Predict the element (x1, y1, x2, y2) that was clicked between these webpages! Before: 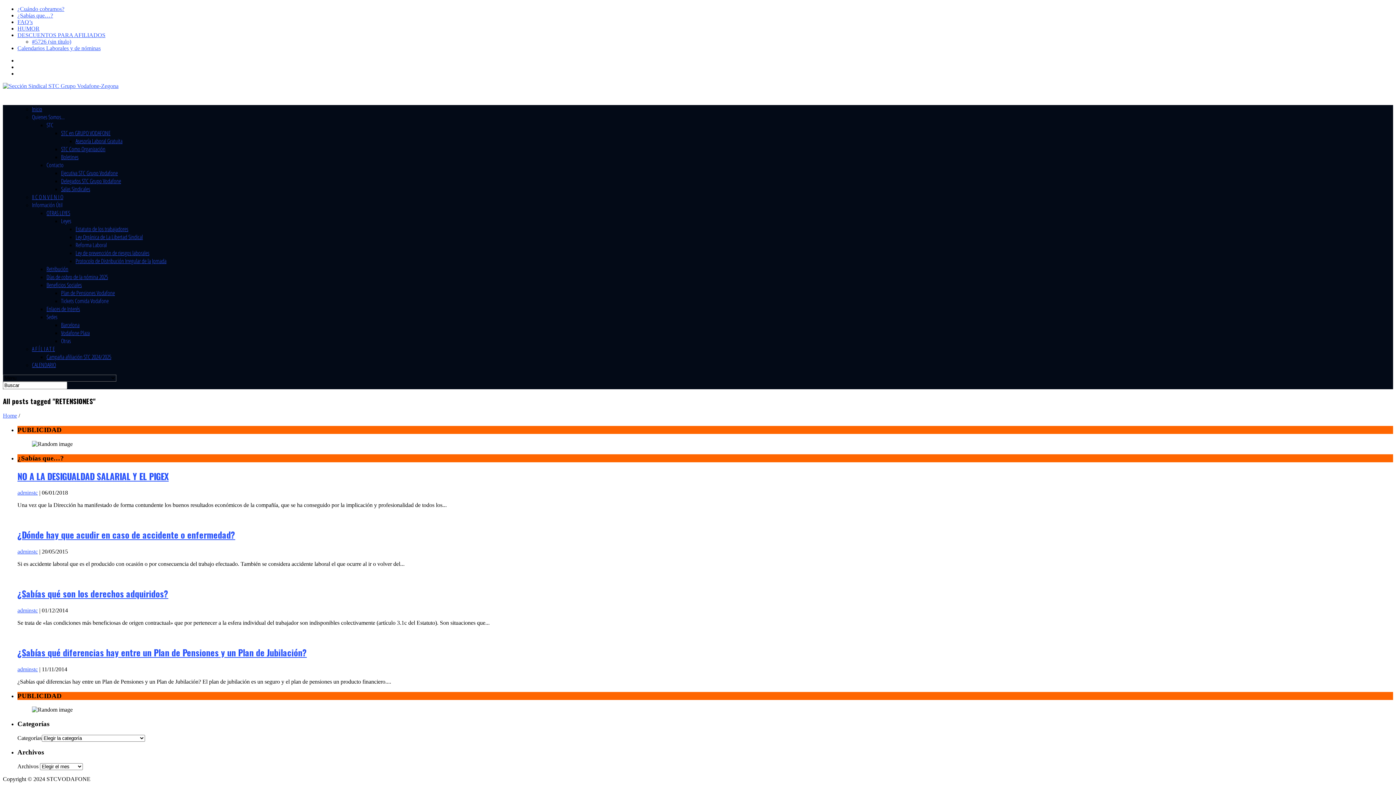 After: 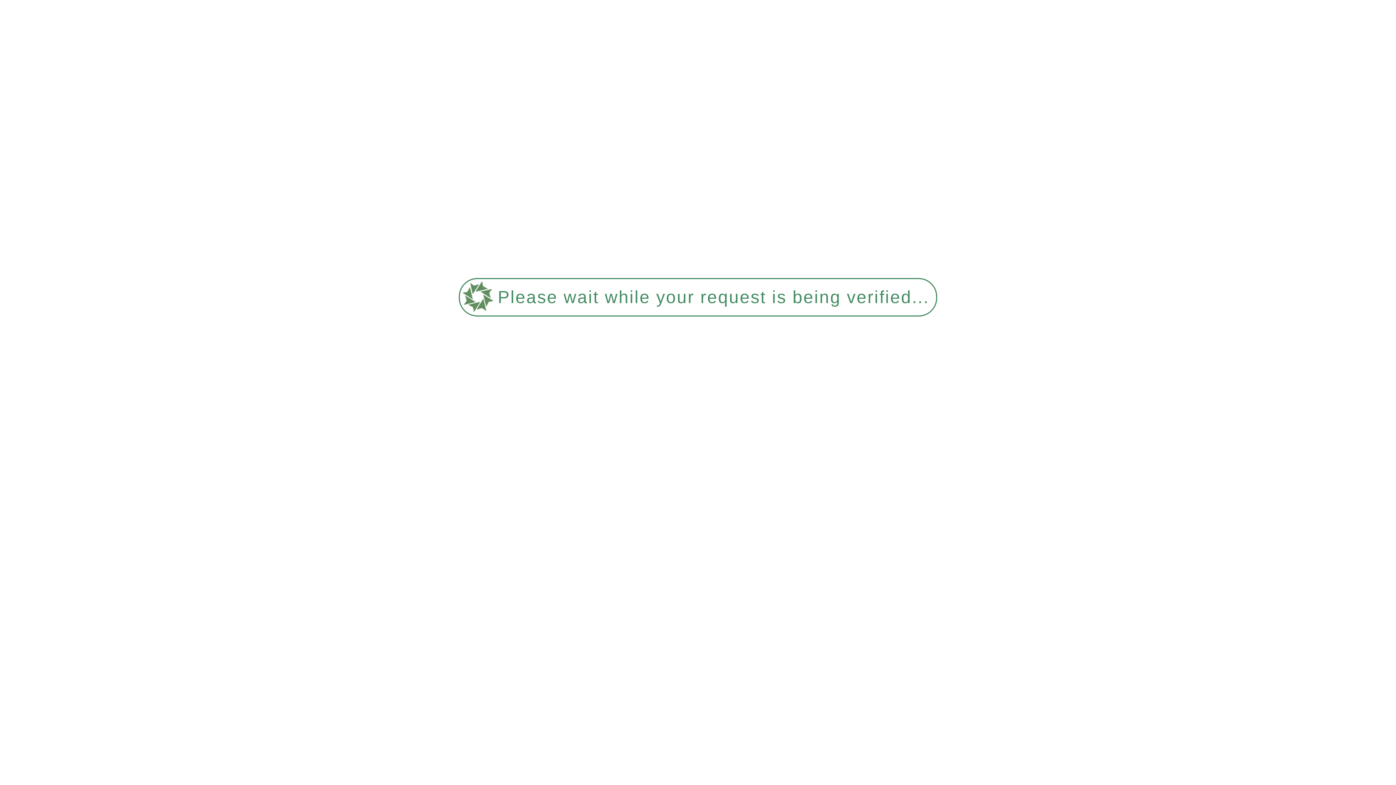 Action: bbox: (17, 646, 306, 659) label: ¿Sabías qué diferencias hay entre un Plan de Pensiones y un Plan de Jubilación?